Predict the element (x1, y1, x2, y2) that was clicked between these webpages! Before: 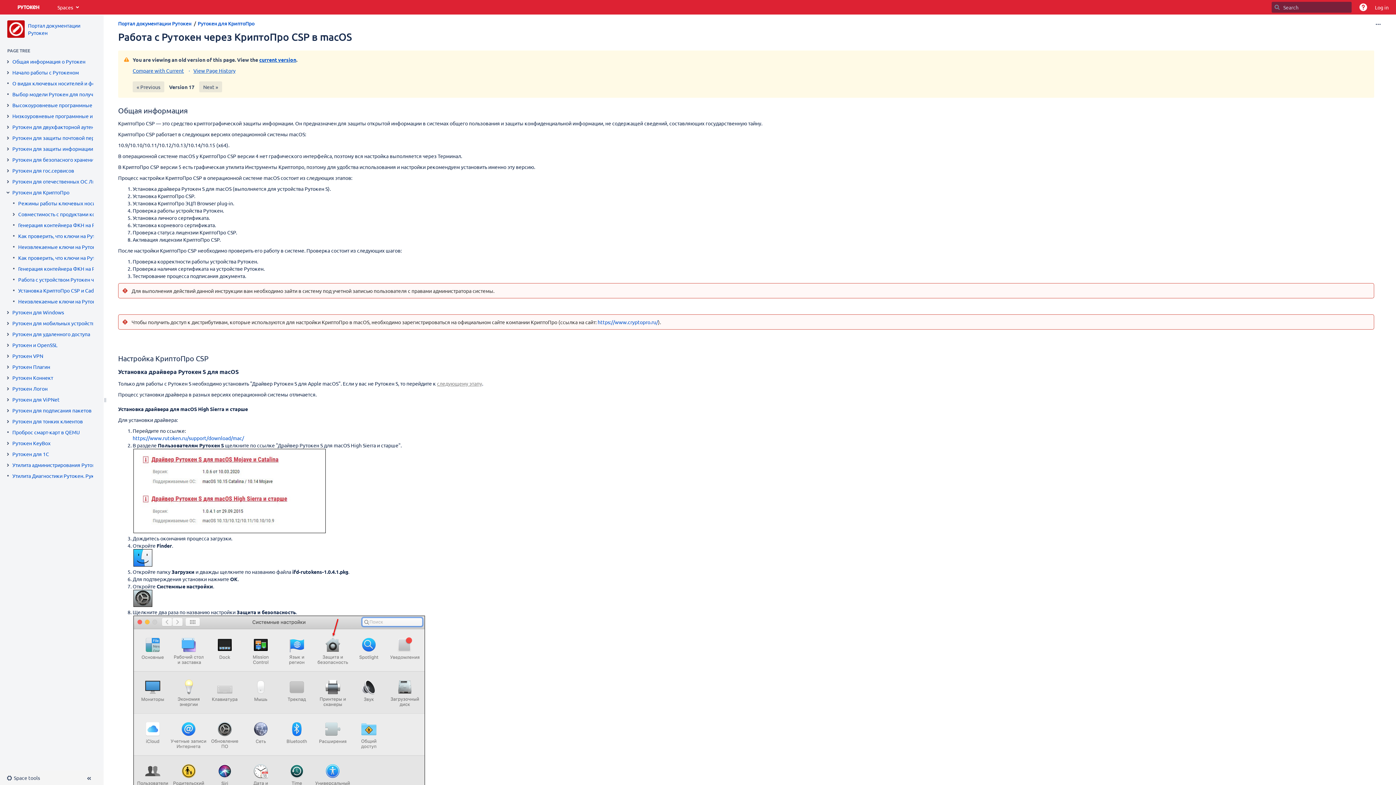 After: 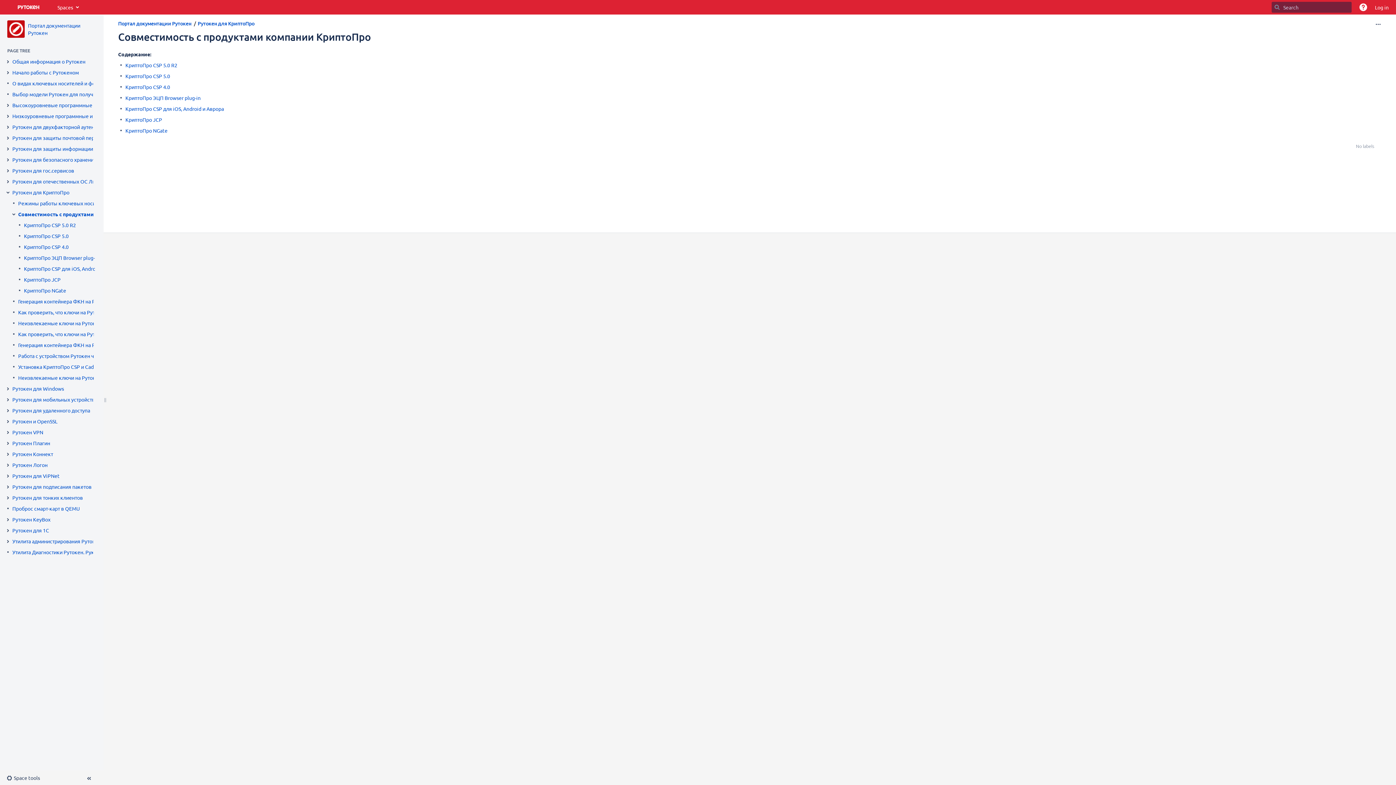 Action: bbox: (18, 210, 140, 217) label: Совместимость с продуктами компании КриптоПро